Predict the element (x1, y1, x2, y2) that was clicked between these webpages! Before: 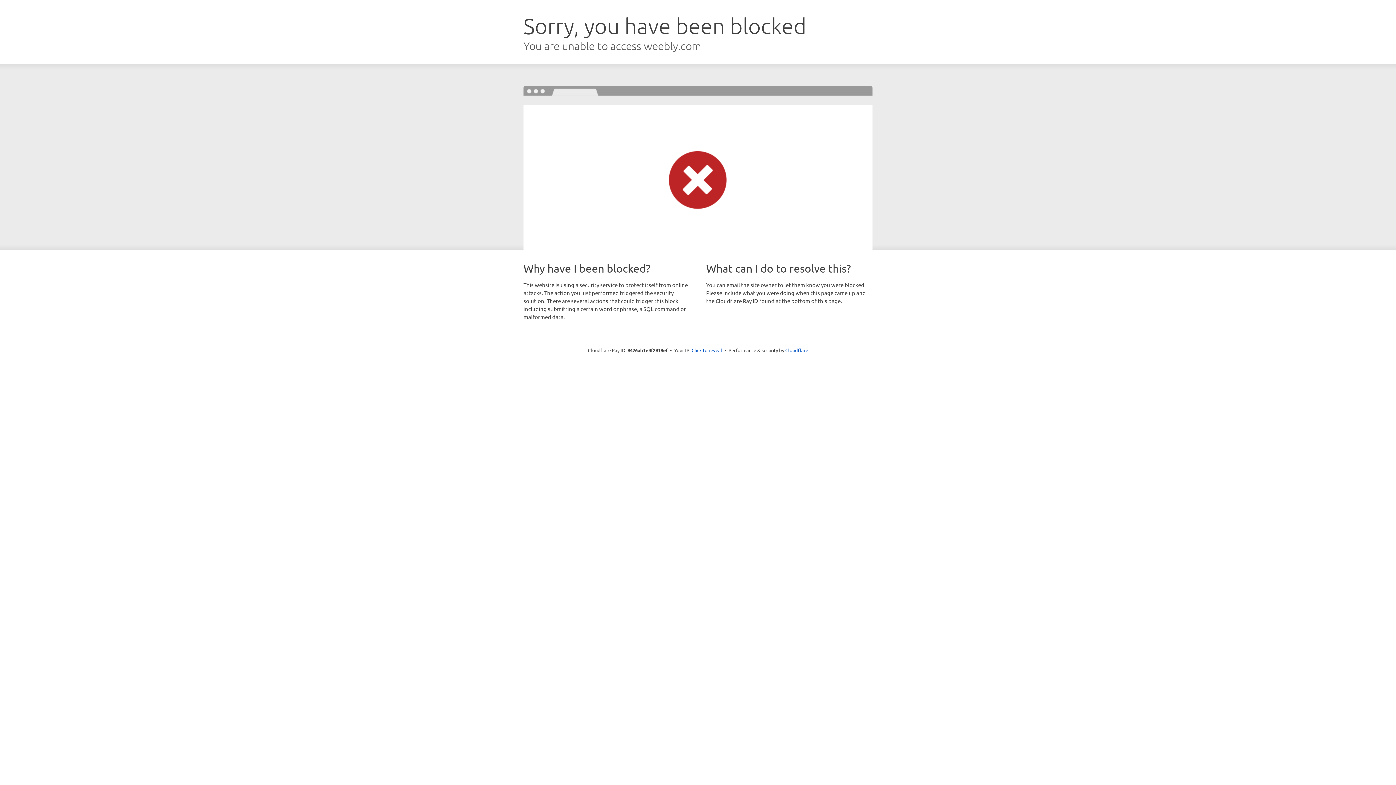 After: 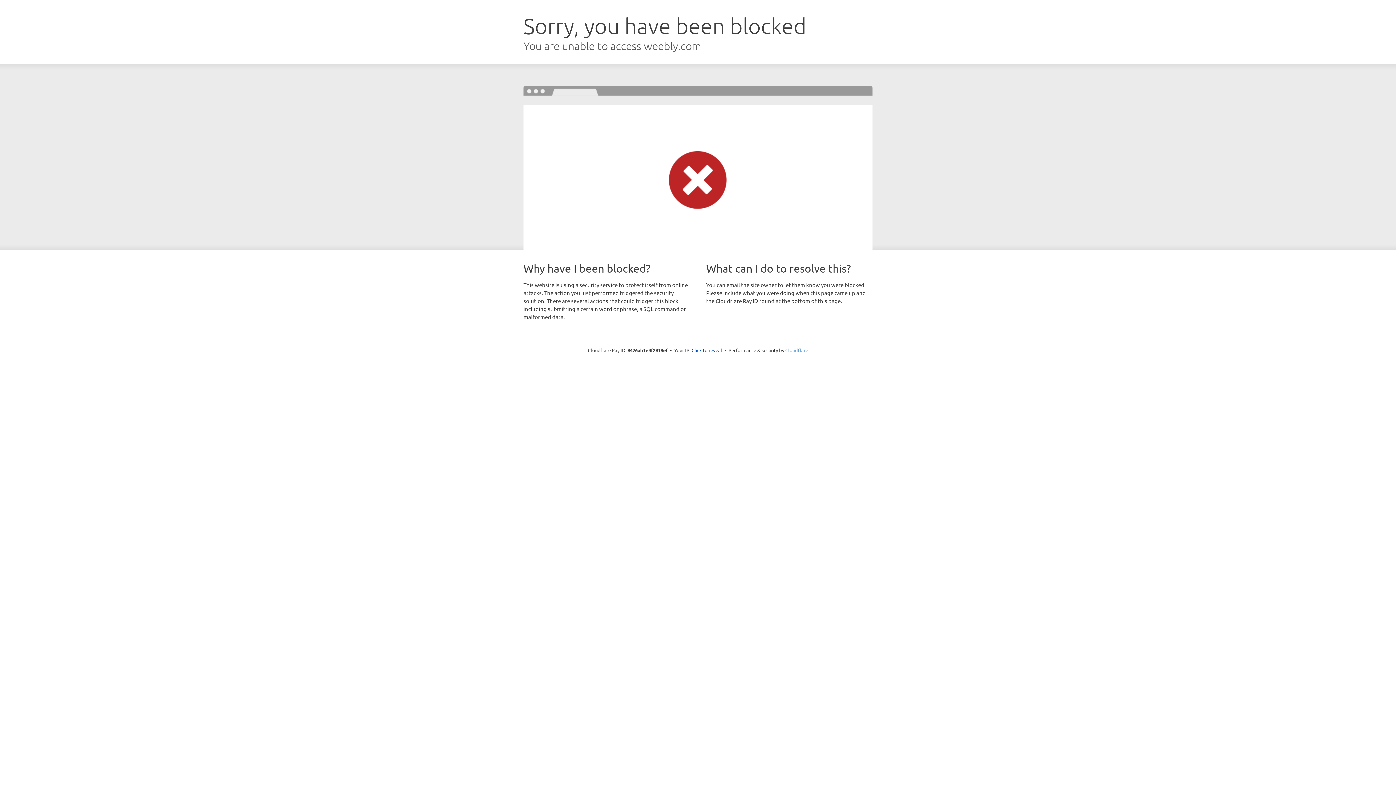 Action: bbox: (785, 347, 808, 353) label: Cloudflare